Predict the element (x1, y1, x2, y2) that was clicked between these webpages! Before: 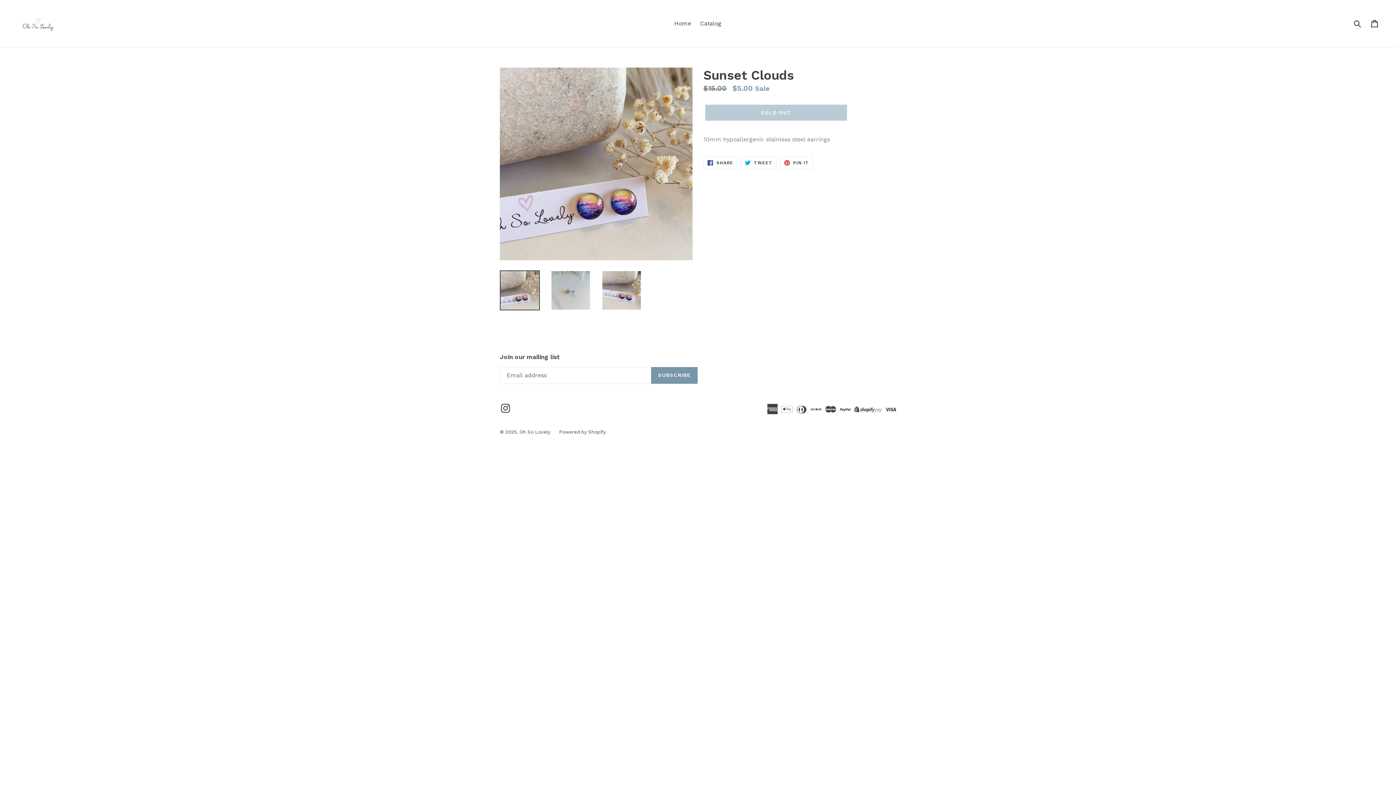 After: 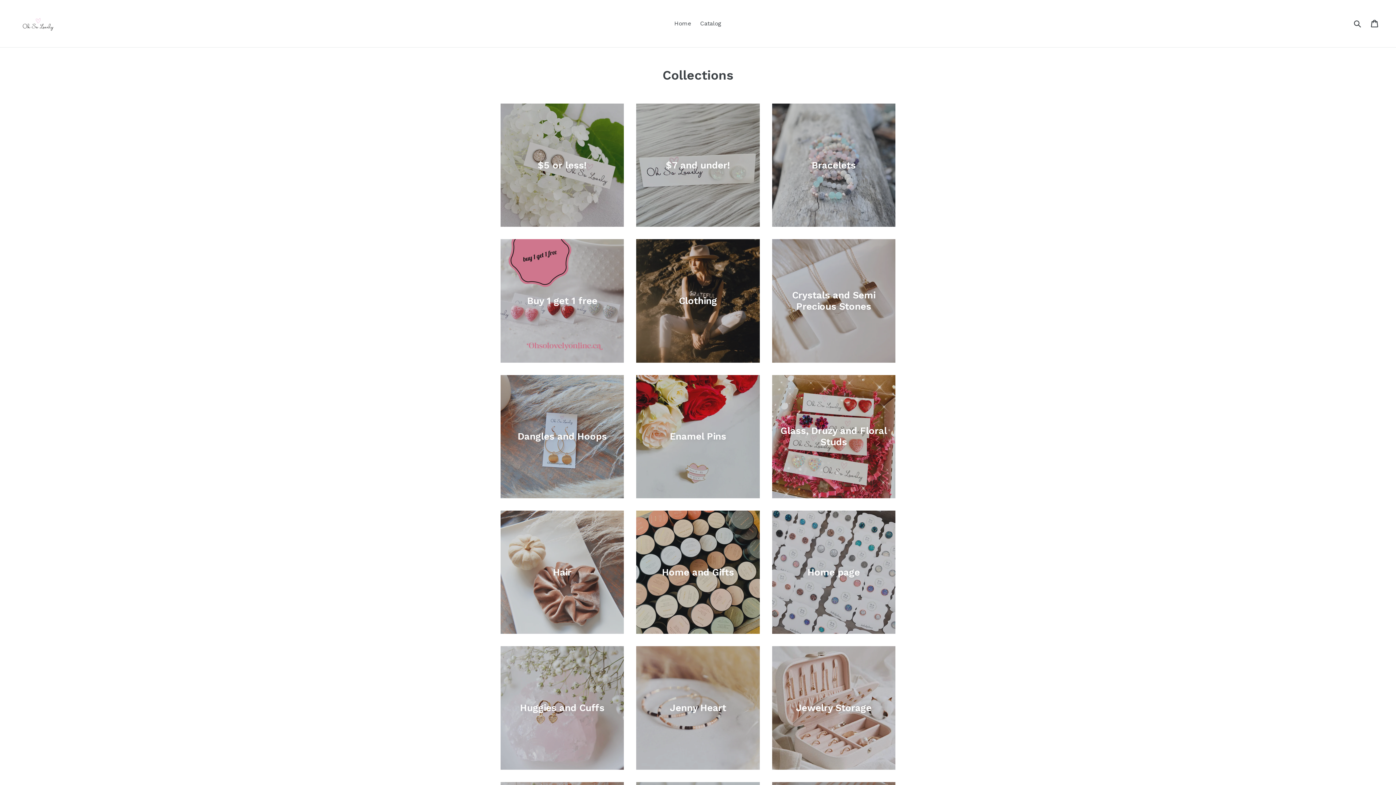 Action: label: Catalog bbox: (696, 18, 725, 29)